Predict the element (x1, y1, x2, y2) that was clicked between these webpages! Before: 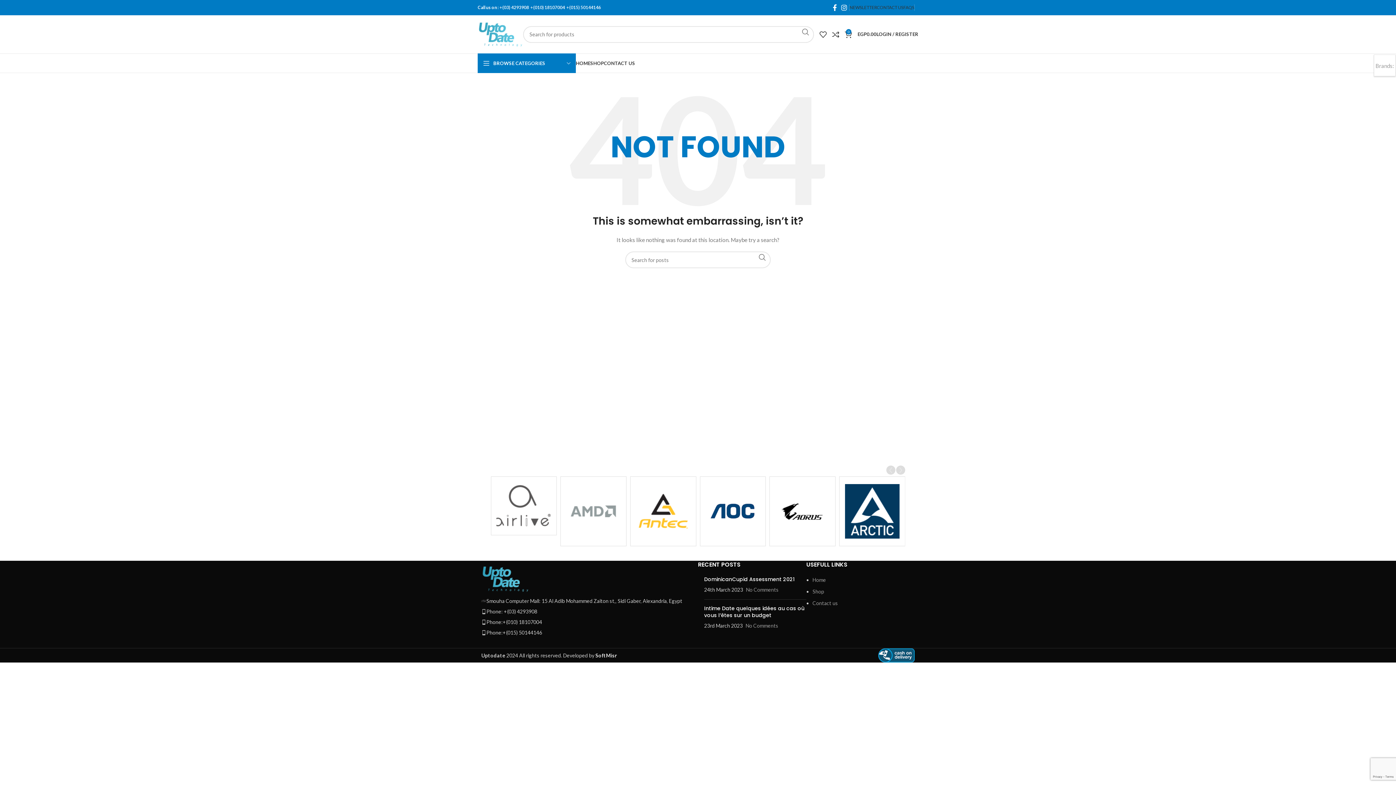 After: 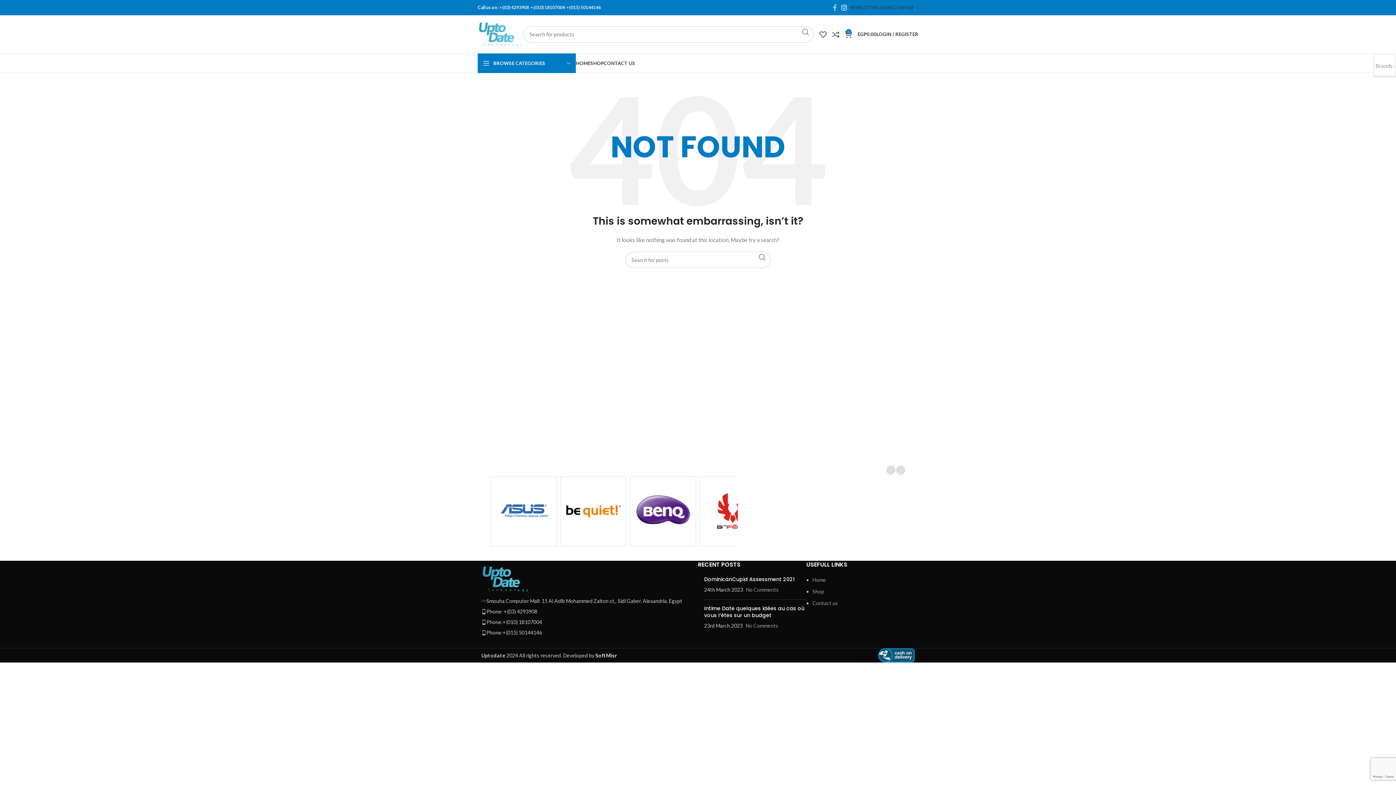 Action: bbox: (830, 2, 839, 13) label: Facebook social link